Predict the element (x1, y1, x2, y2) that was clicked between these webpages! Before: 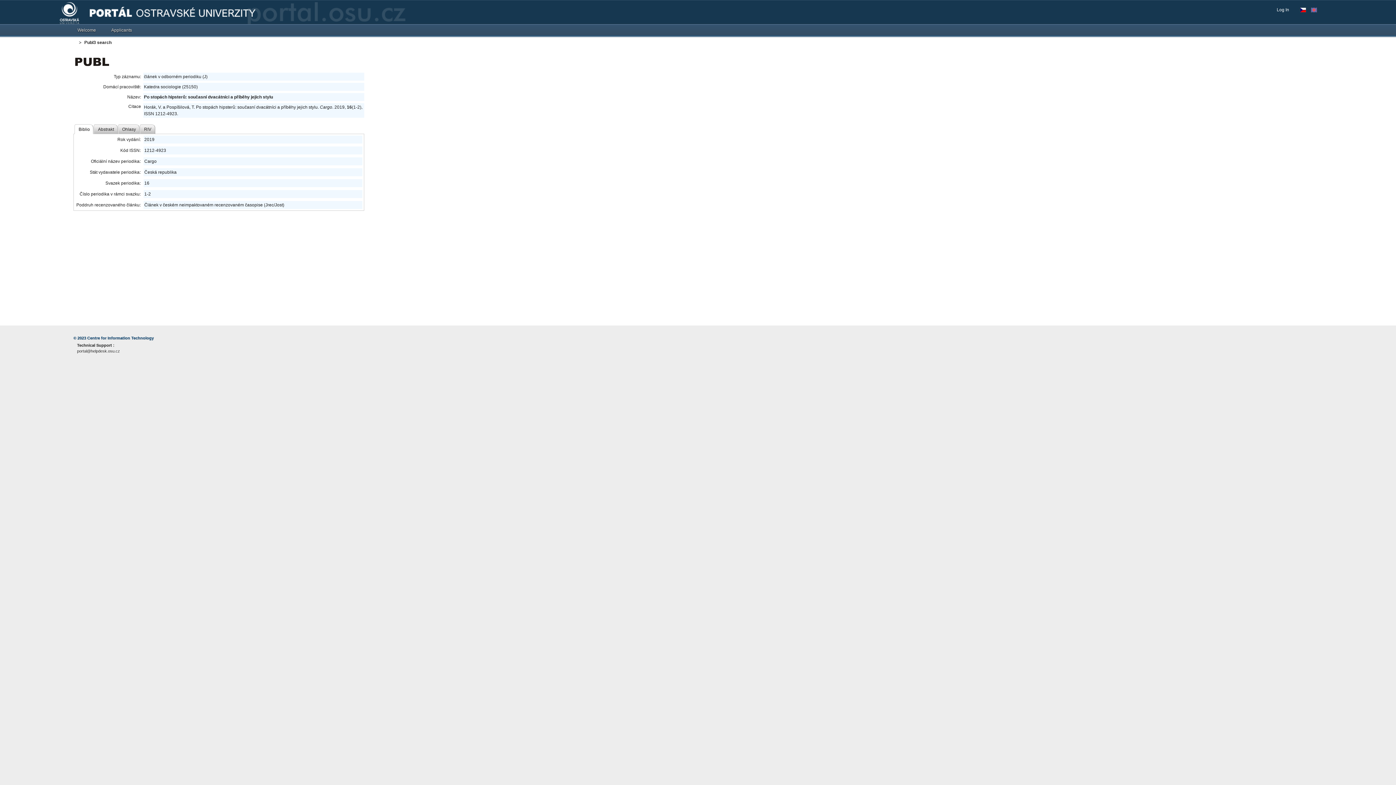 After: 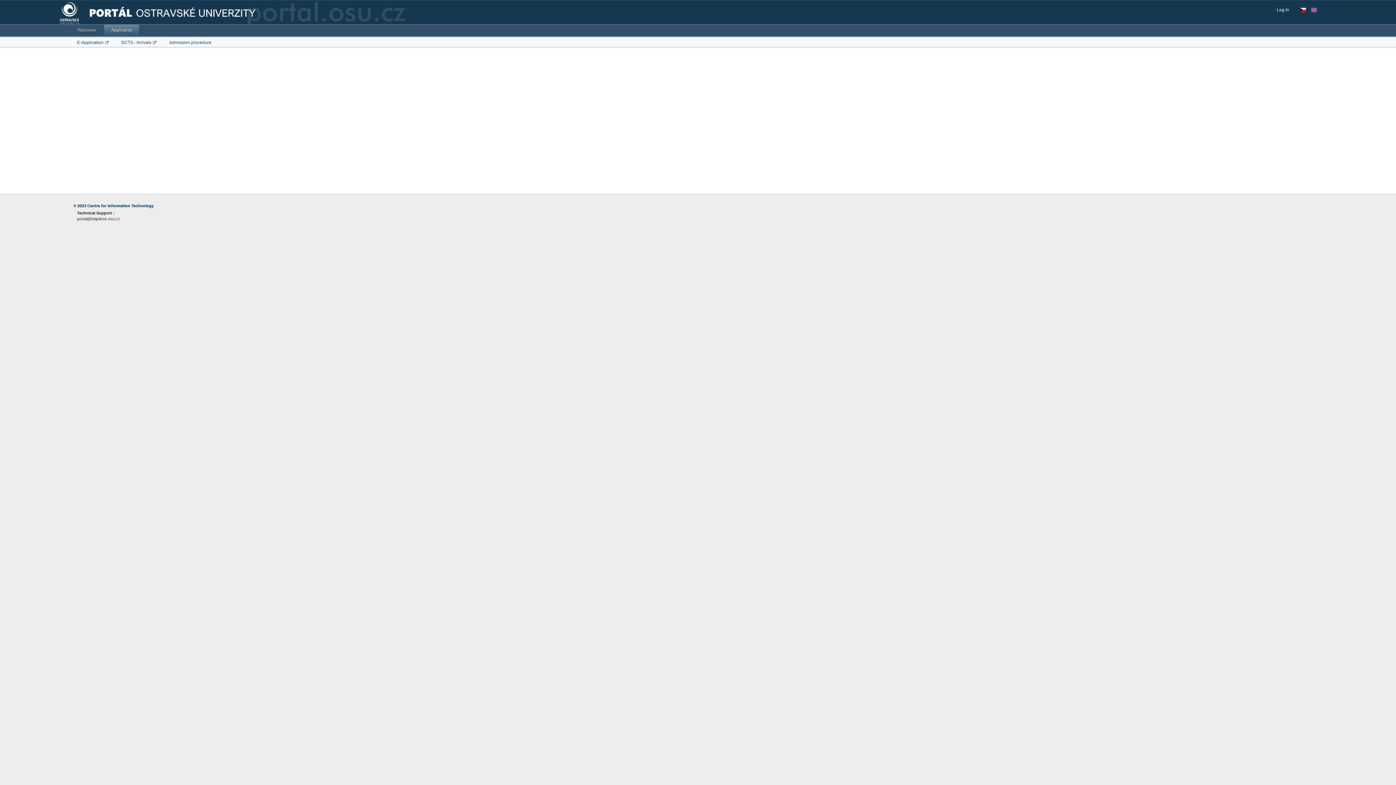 Action: bbox: (103, 24, 139, 35) label: Applicants